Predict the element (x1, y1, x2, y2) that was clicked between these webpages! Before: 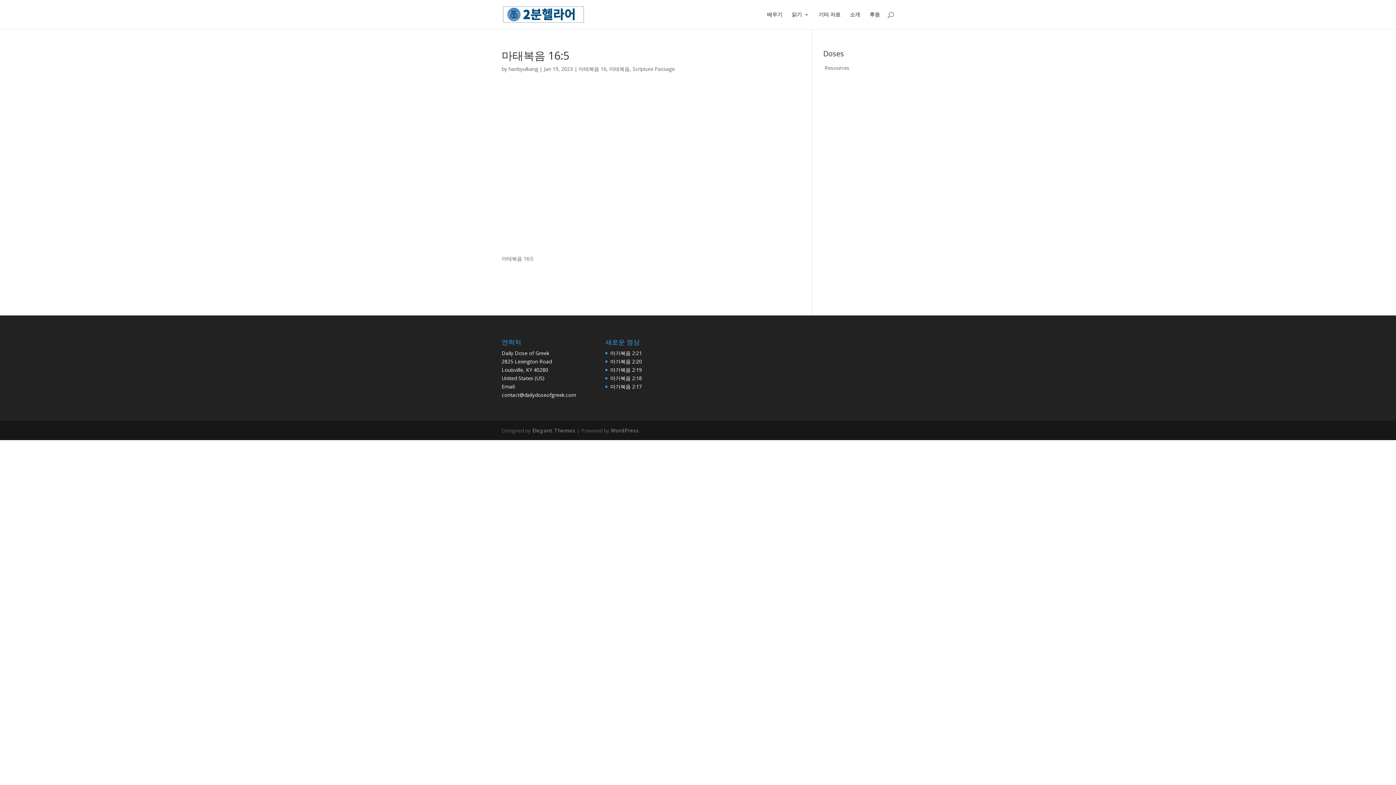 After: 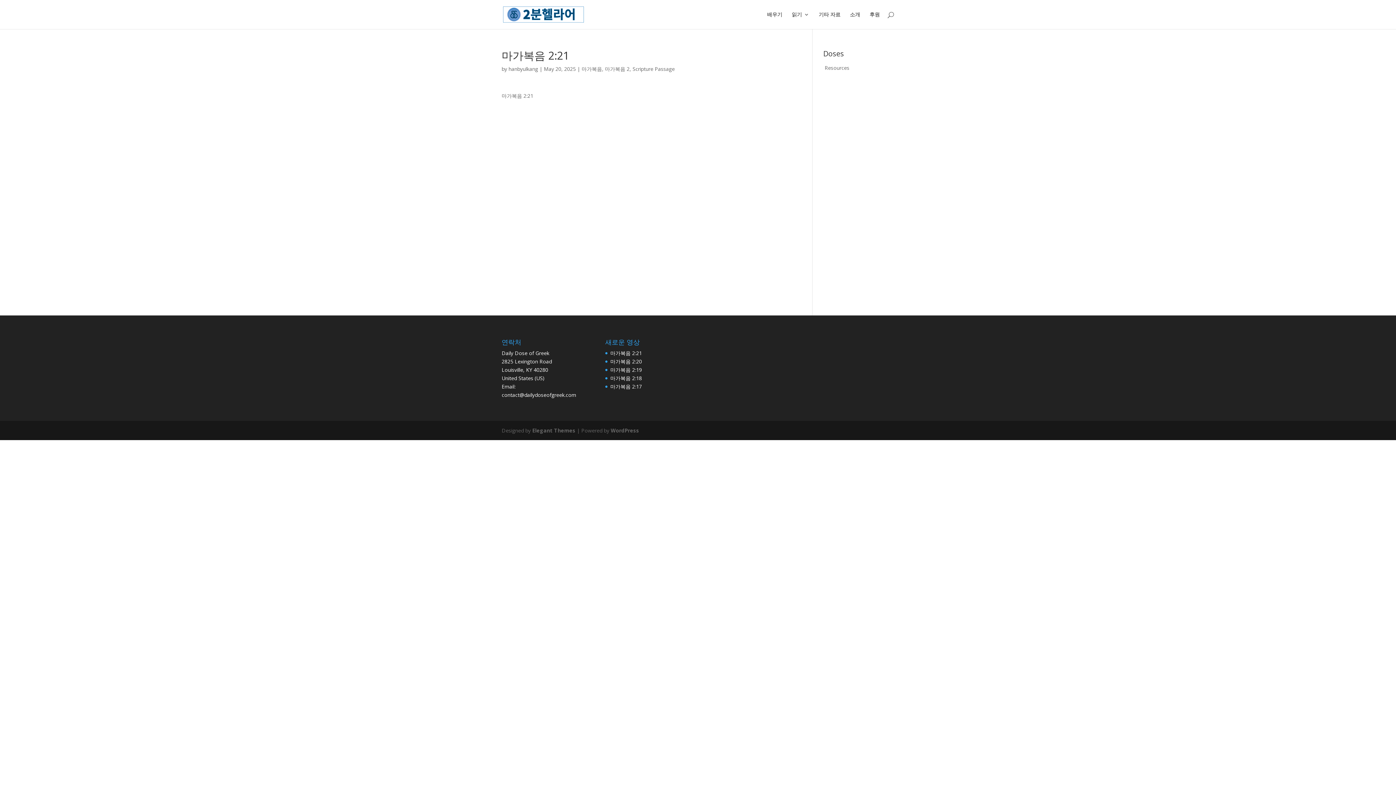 Action: bbox: (610, 349, 642, 356) label: 마가복음 2:21